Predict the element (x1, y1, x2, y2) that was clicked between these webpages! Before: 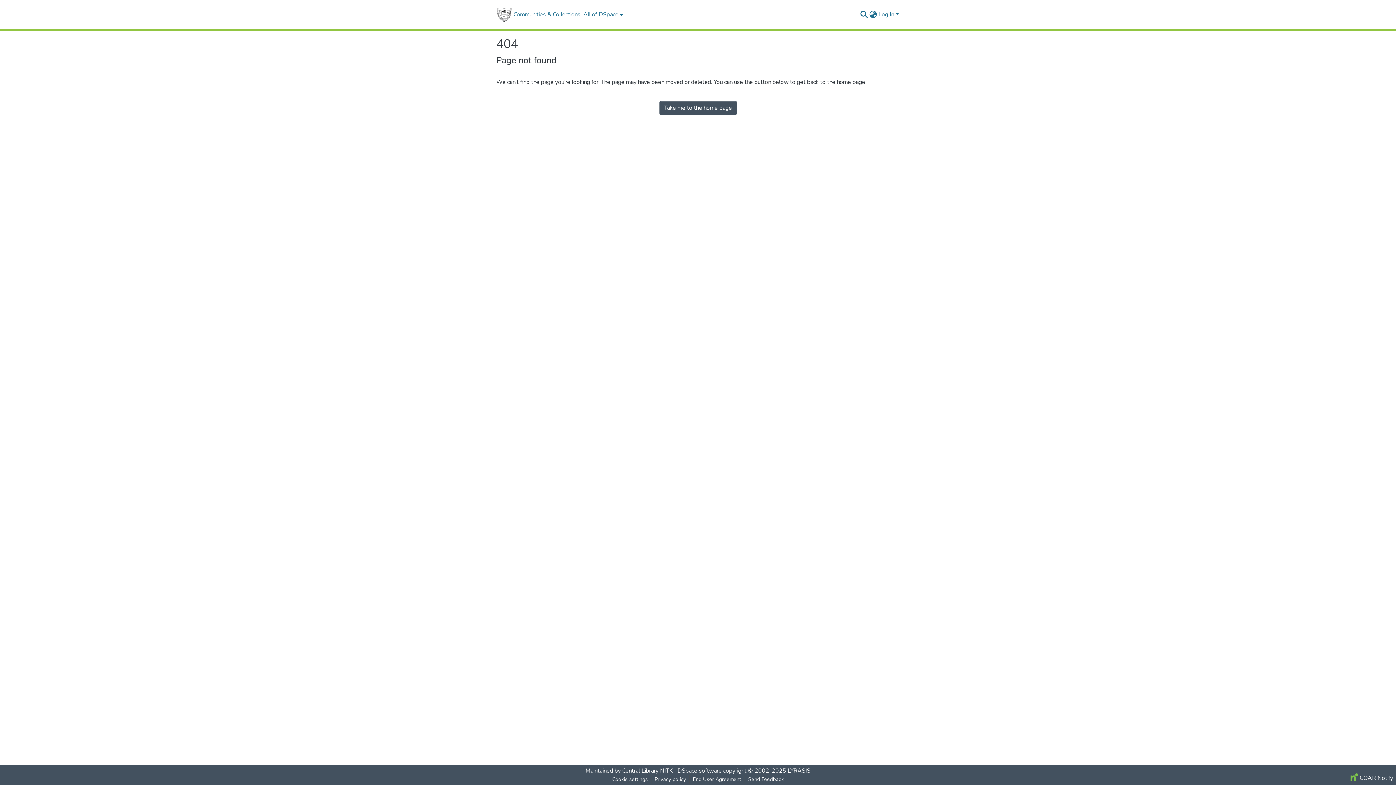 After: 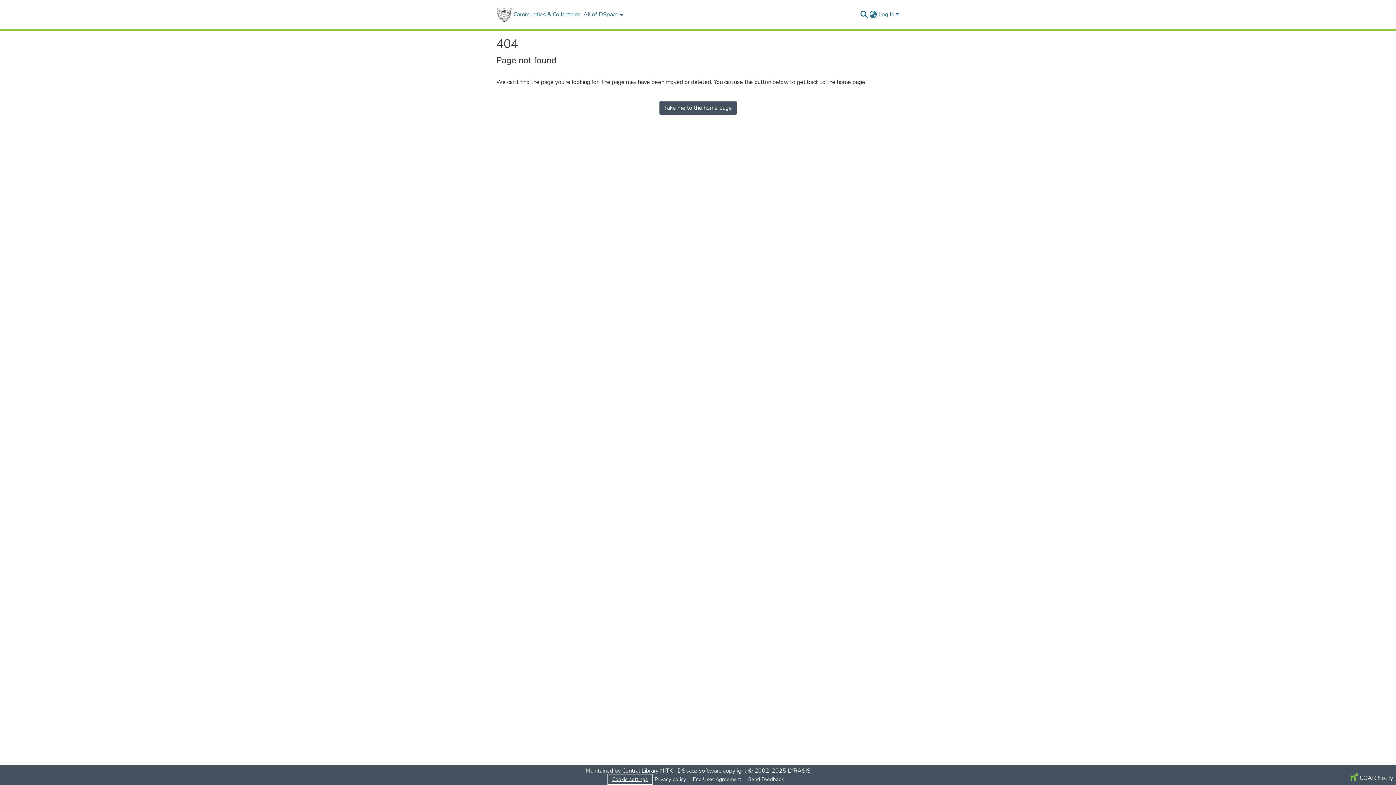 Action: bbox: (609, 775, 651, 784) label: Cookie settings